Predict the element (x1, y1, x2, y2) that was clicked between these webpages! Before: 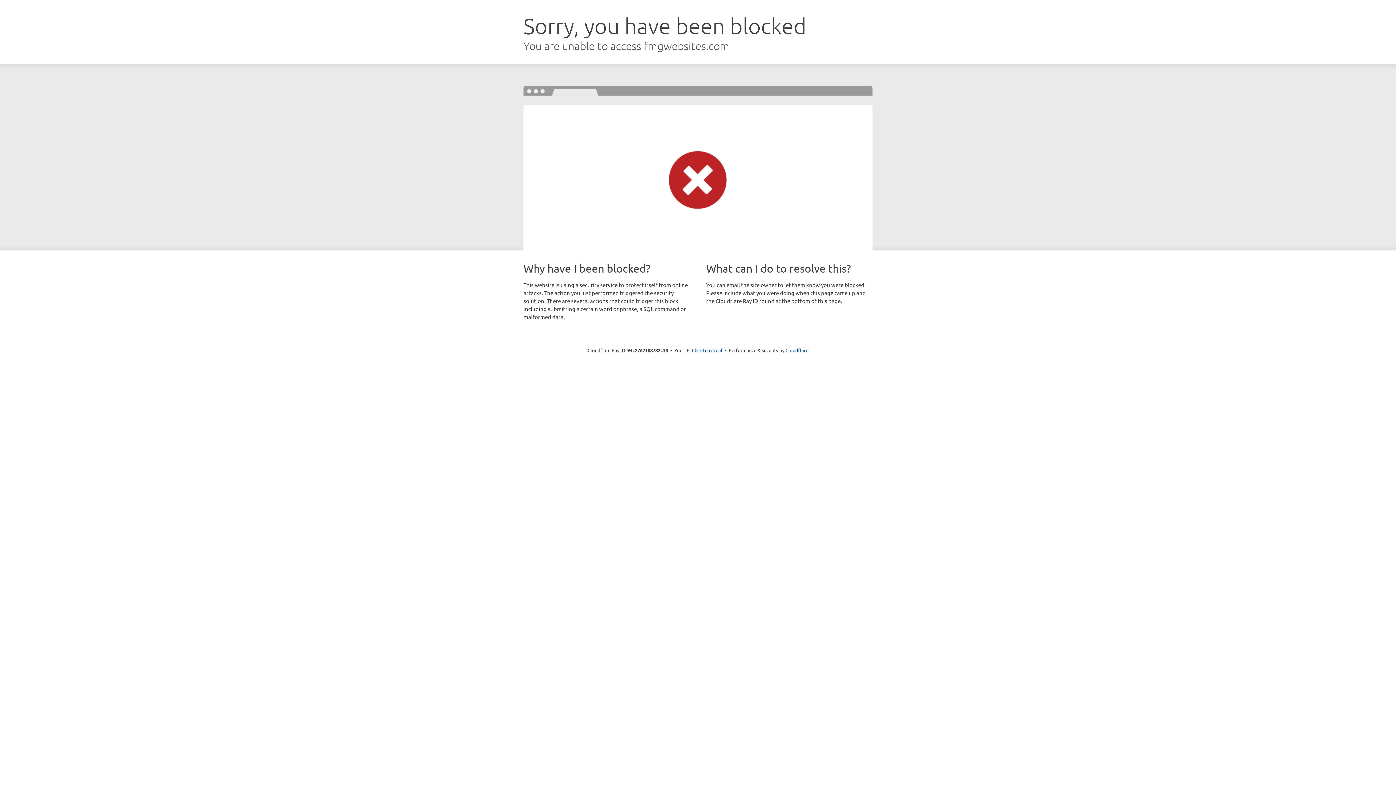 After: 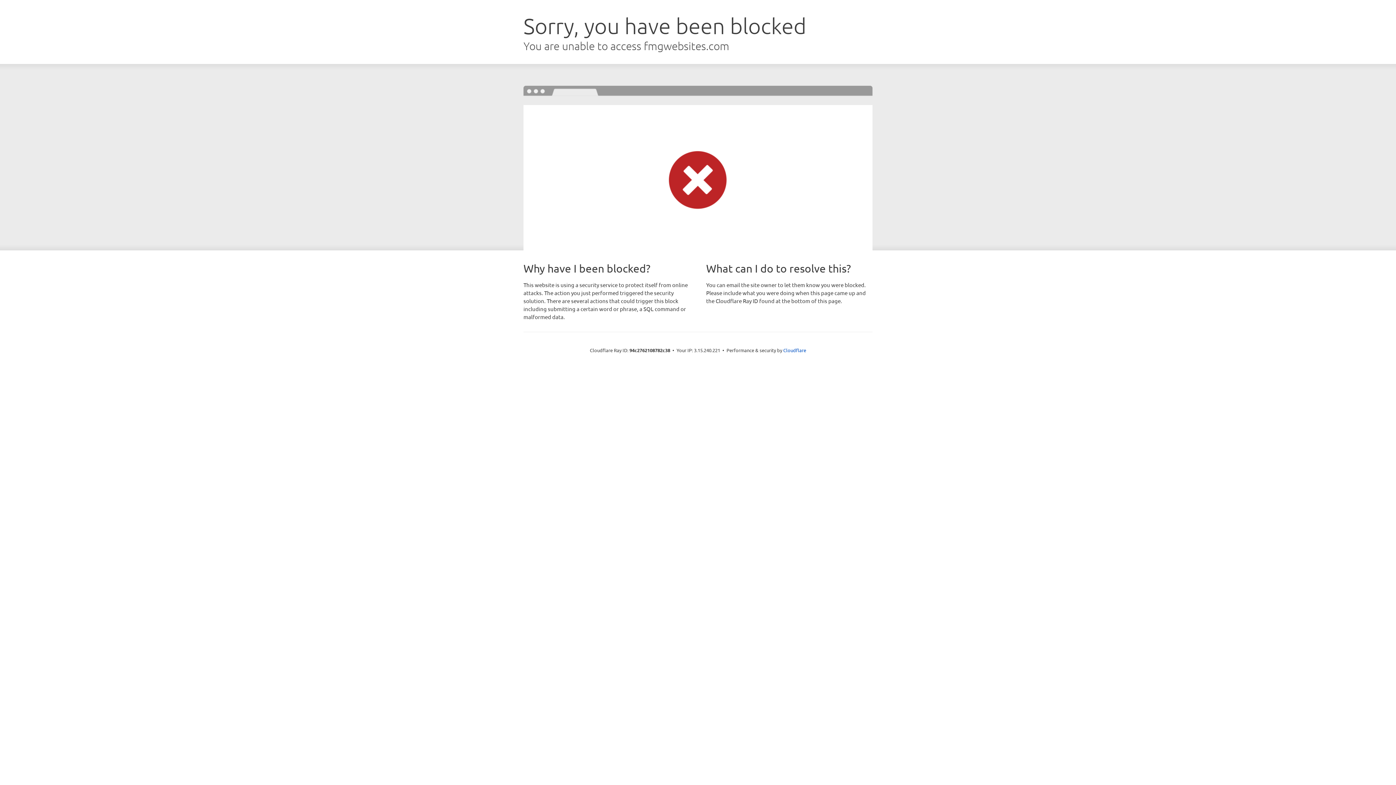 Action: label: Click to reveal bbox: (692, 346, 722, 353)